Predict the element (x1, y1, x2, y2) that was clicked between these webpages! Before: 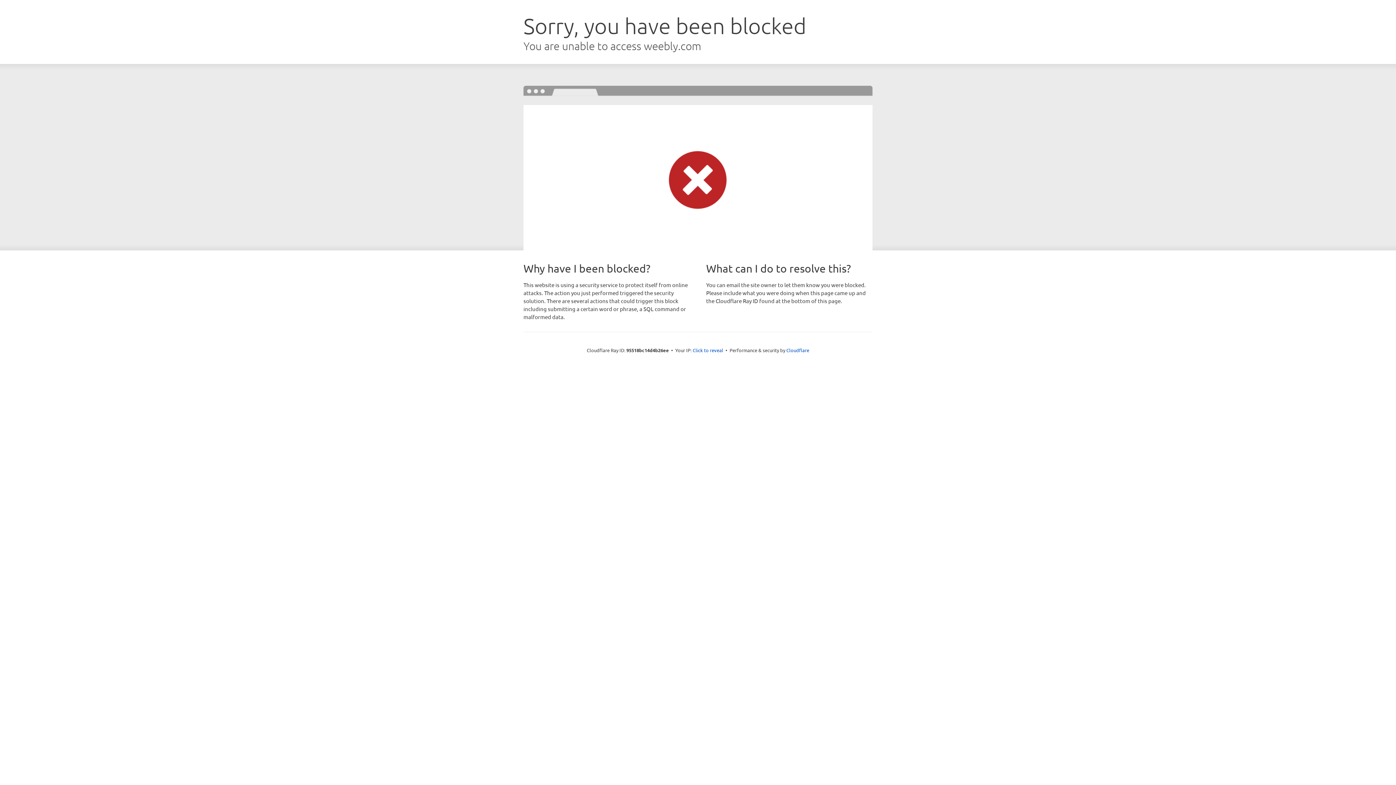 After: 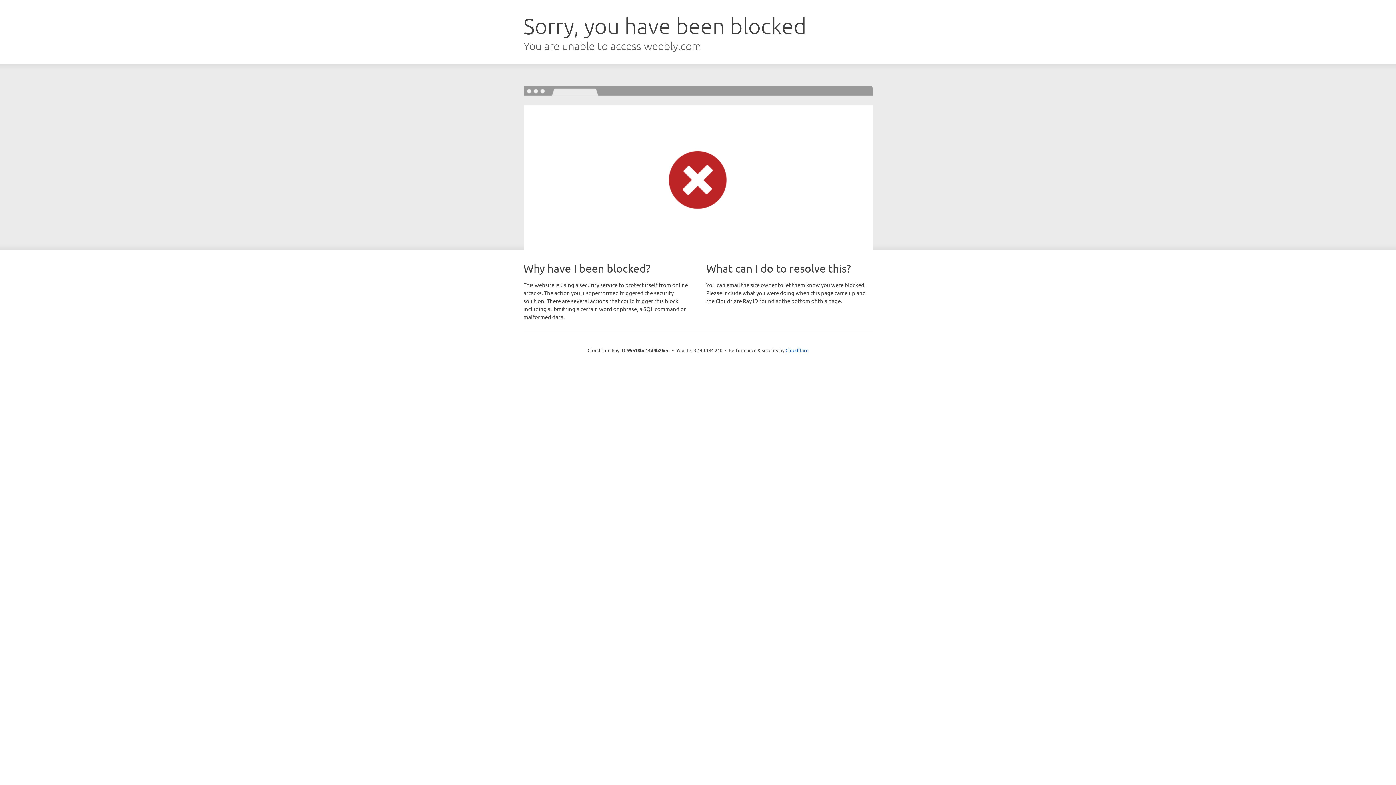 Action: label: Click to reveal bbox: (692, 346, 723, 353)